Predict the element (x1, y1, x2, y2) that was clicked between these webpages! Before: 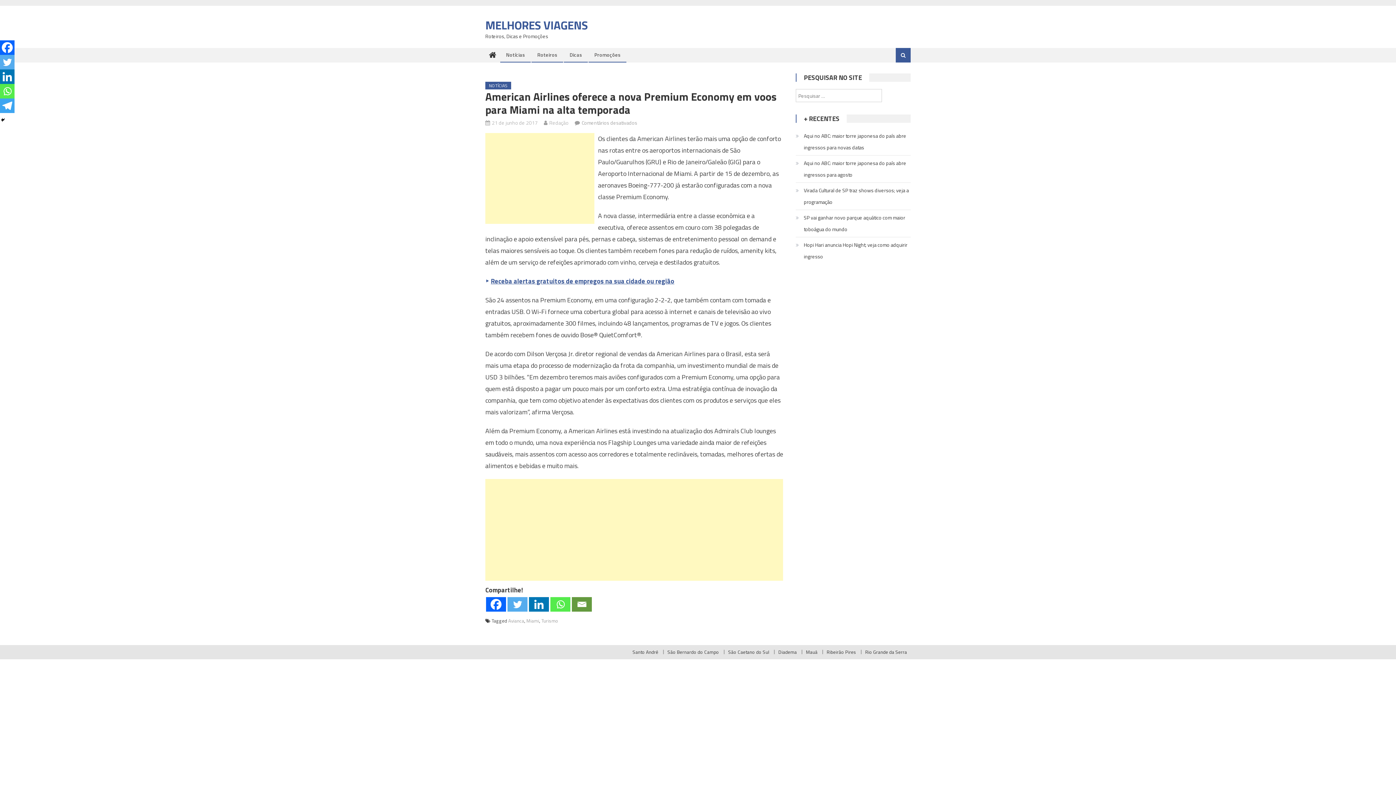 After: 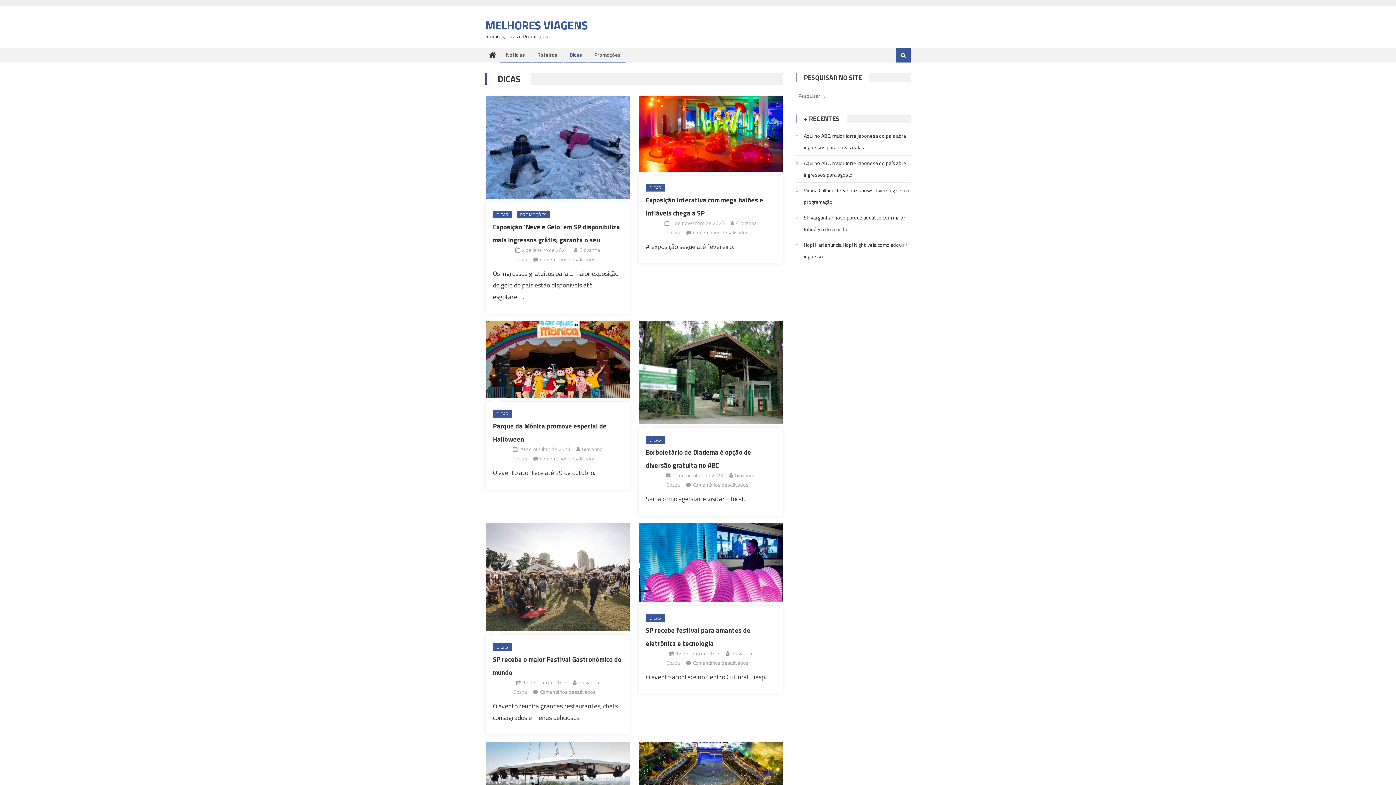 Action: label: Dicas bbox: (564, 48, 587, 61)